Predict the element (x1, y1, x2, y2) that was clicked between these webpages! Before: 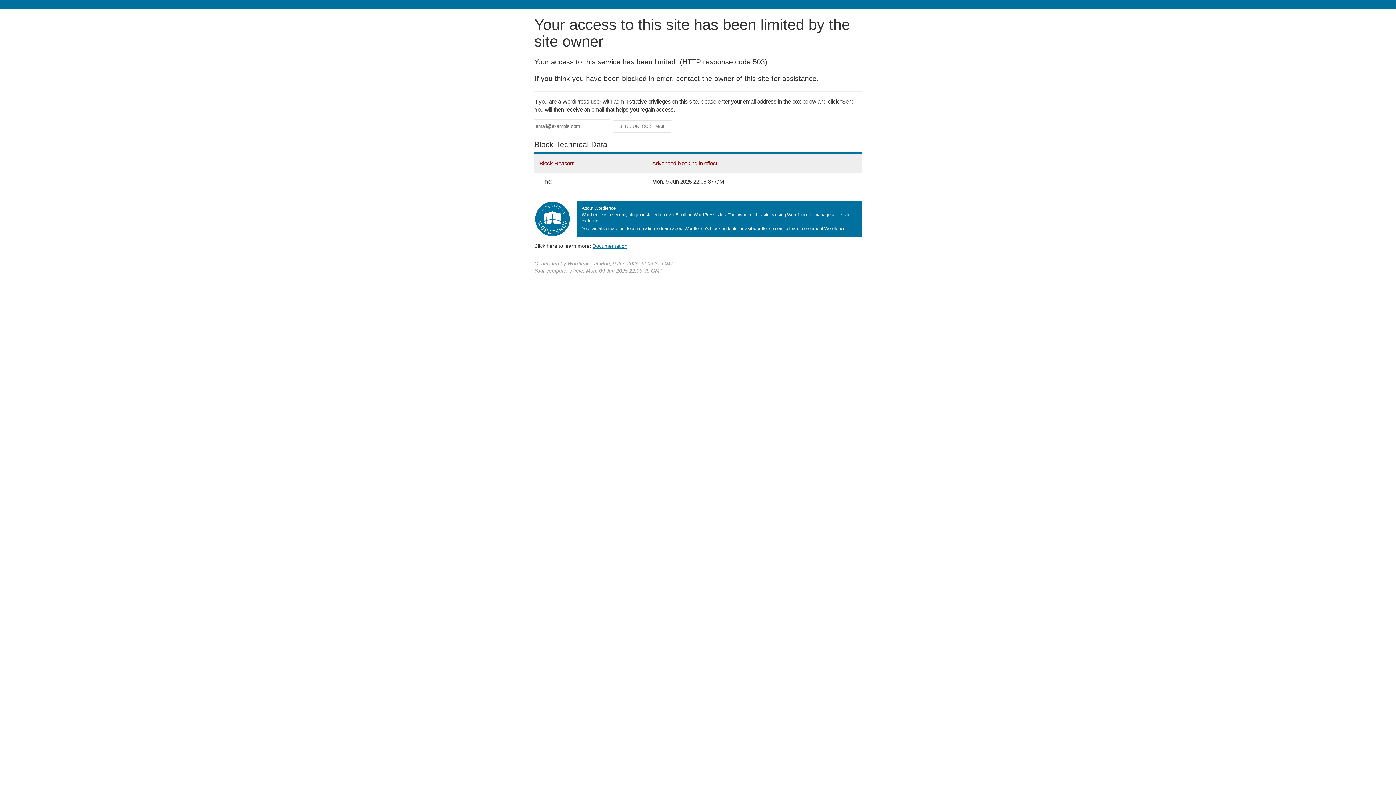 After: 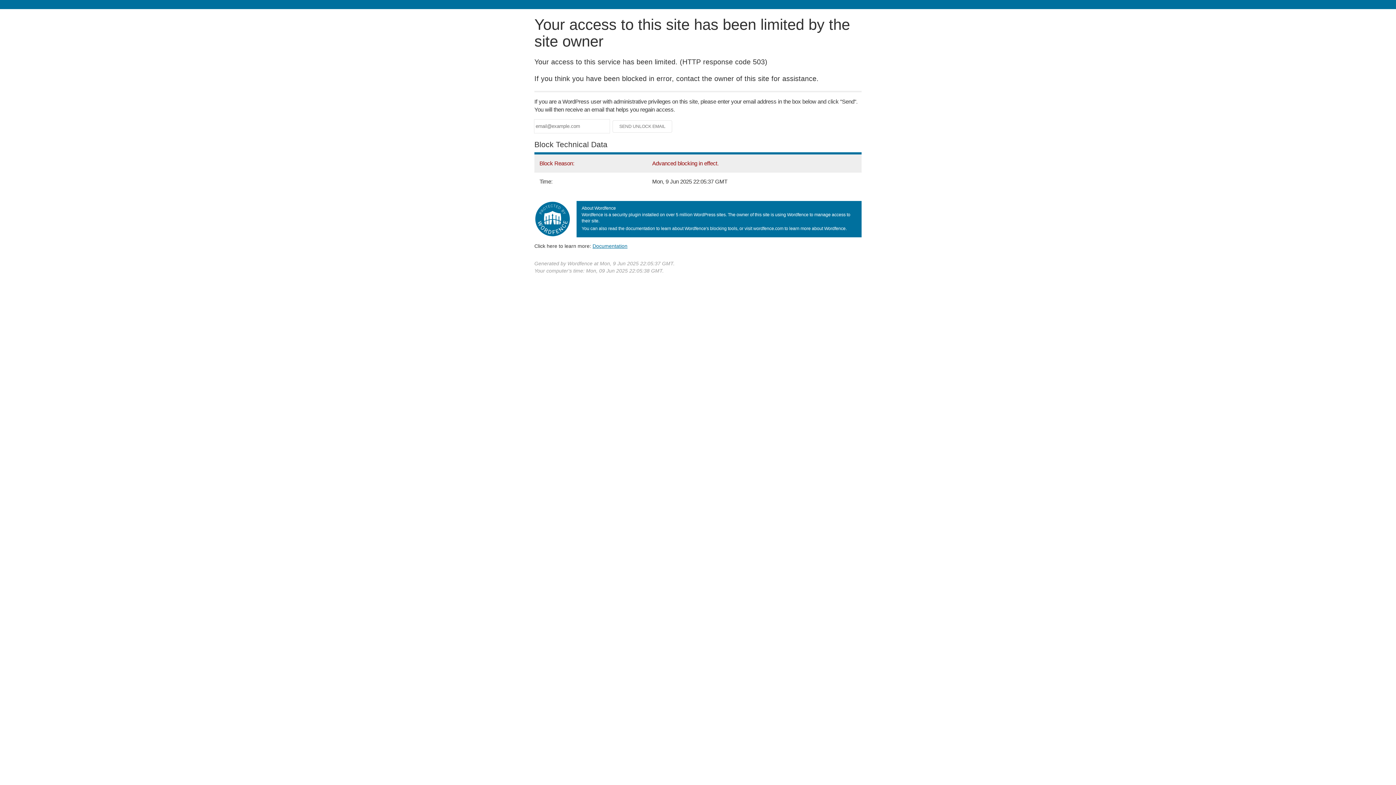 Action: bbox: (592, 243, 627, 248) label: Documentation